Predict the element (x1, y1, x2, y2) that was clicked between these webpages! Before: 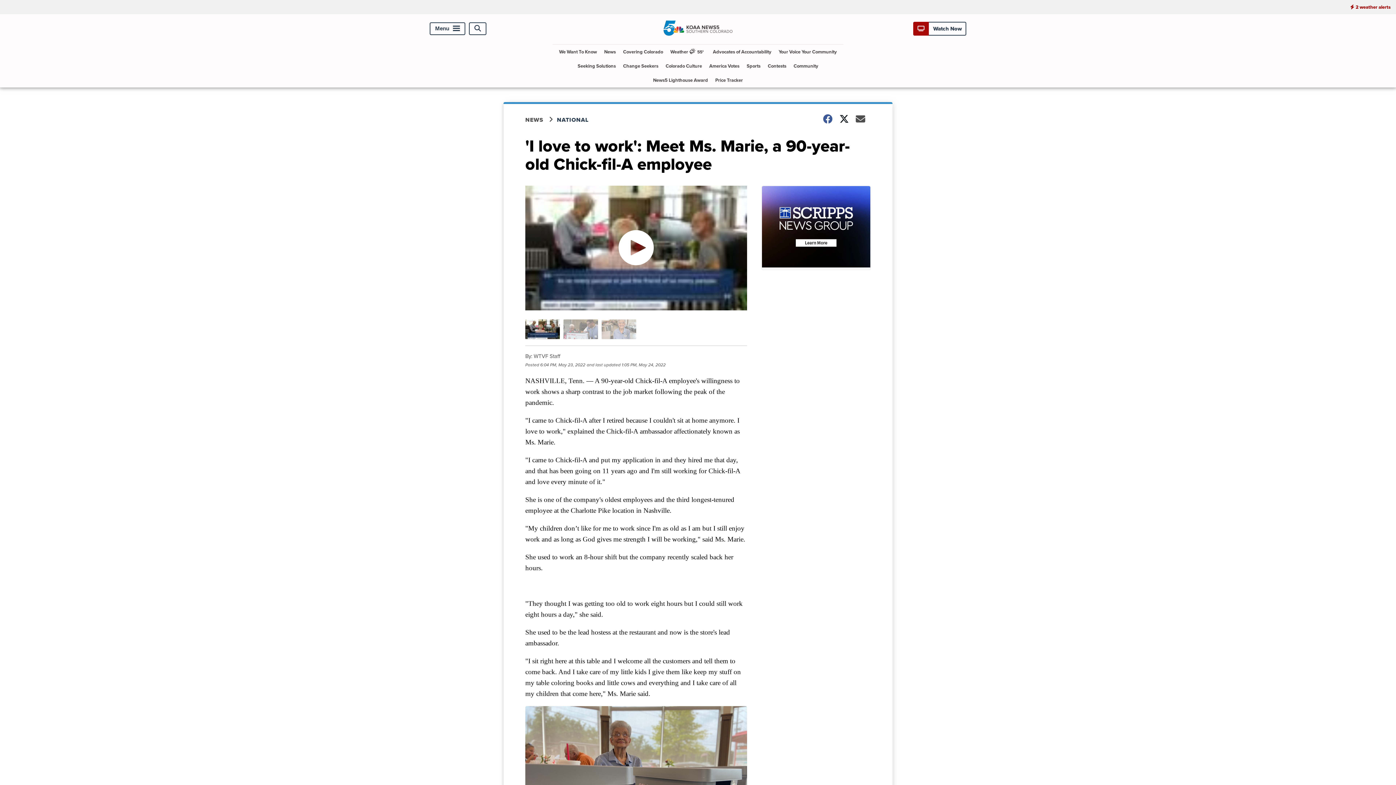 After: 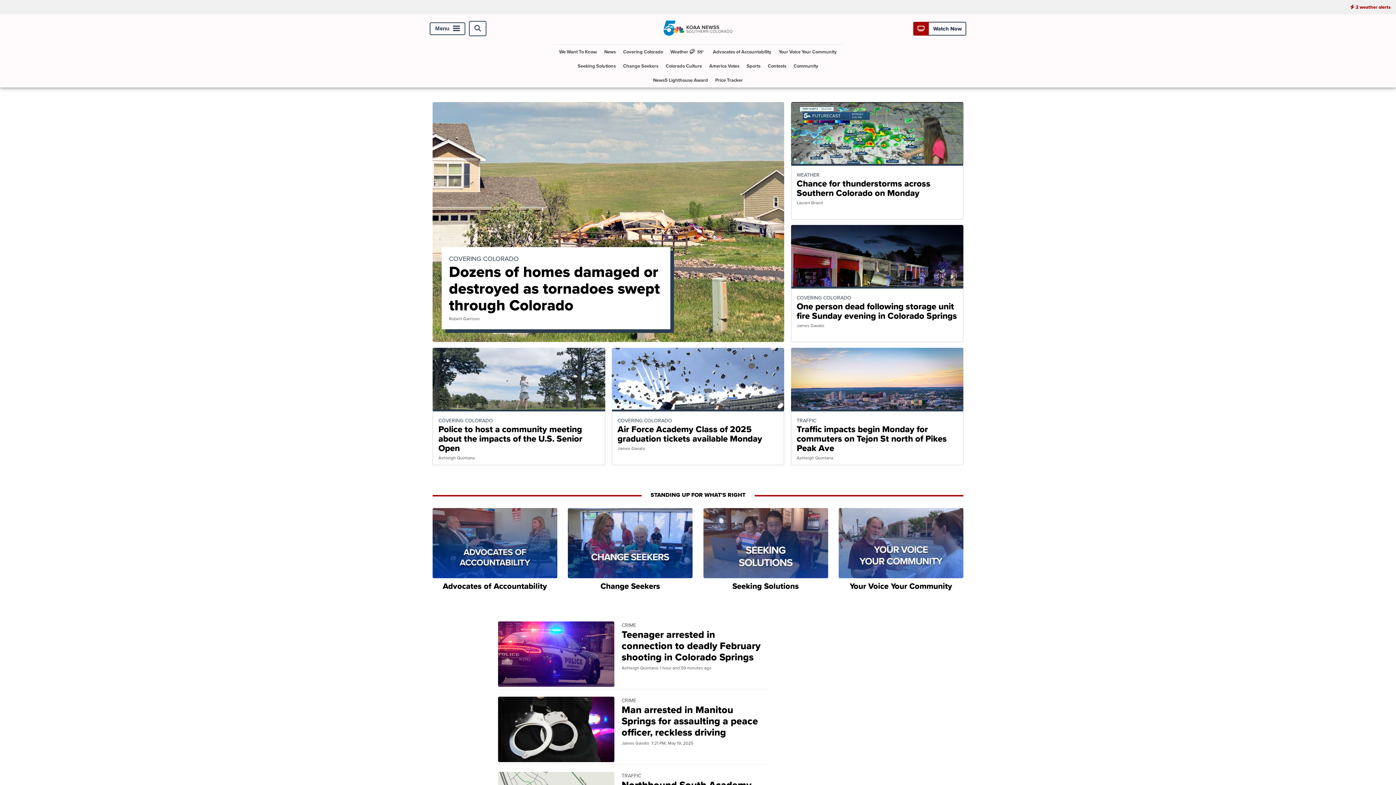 Action: bbox: (663, 33, 732, 41)